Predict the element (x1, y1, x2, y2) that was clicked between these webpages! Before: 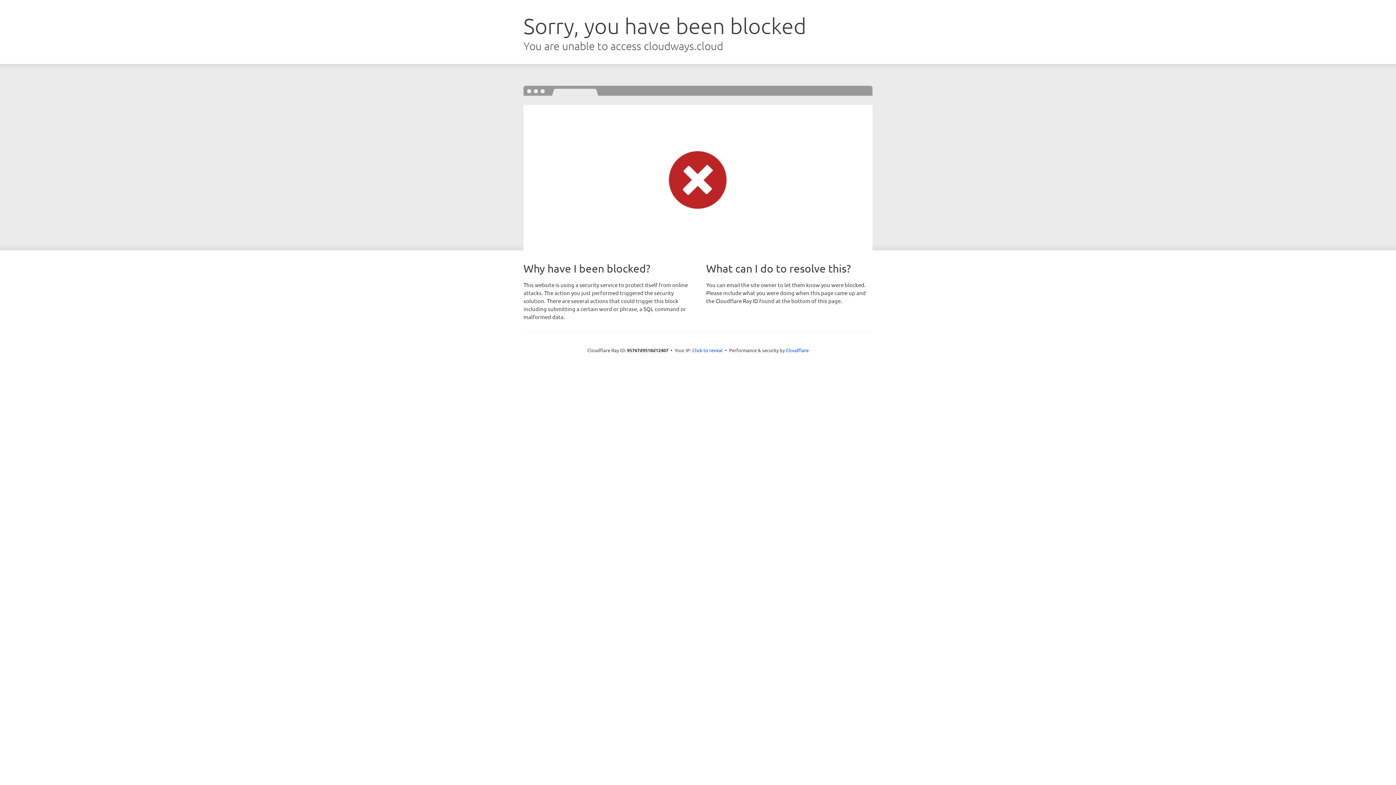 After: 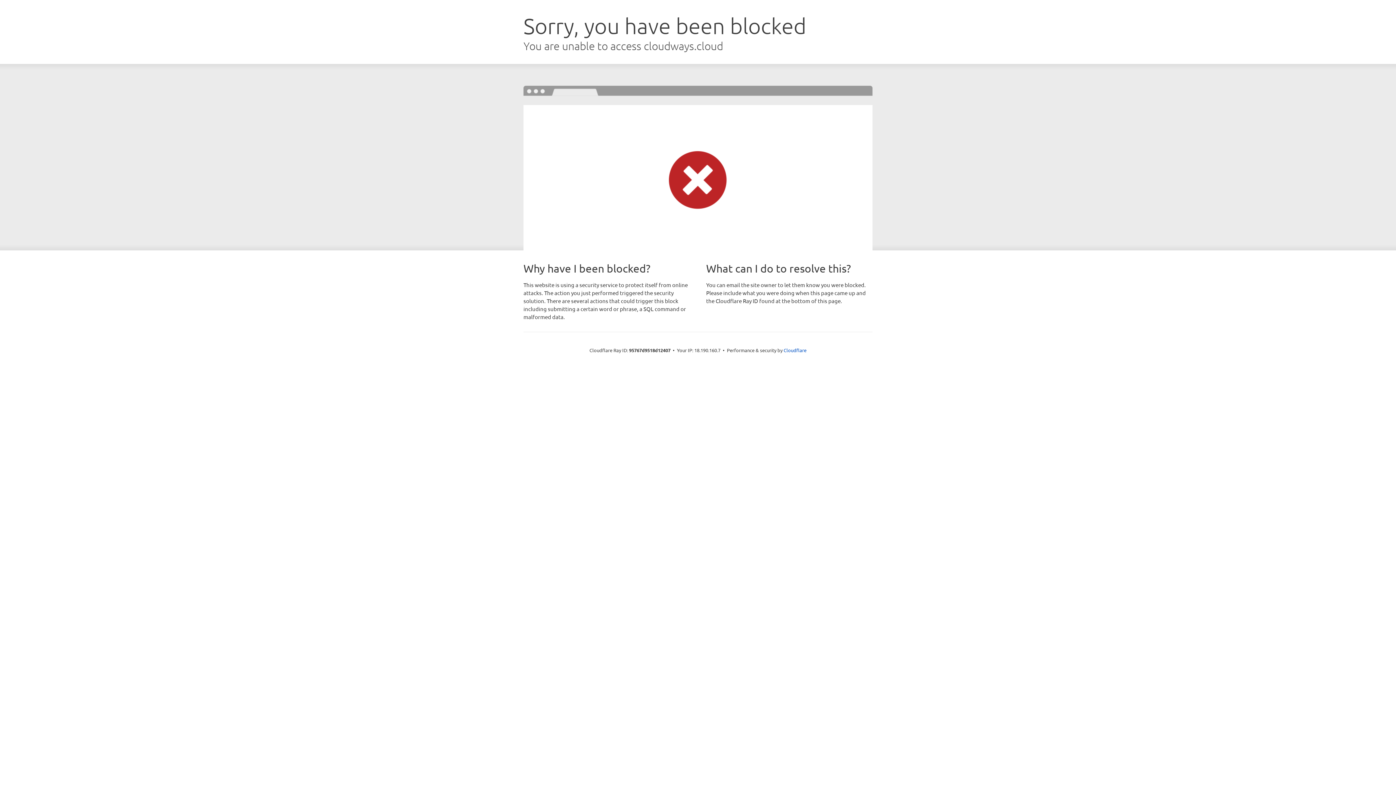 Action: label: Click to reveal bbox: (692, 346, 722, 353)